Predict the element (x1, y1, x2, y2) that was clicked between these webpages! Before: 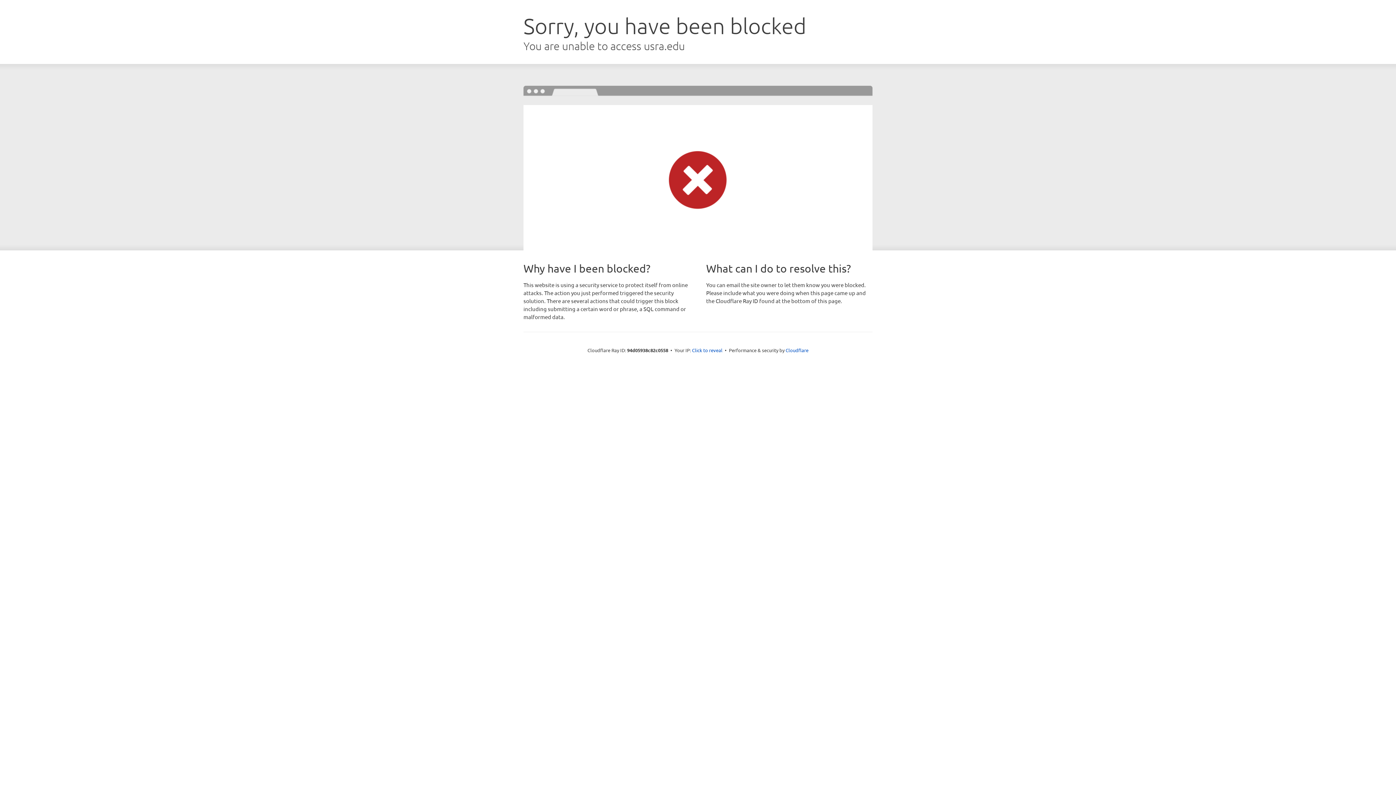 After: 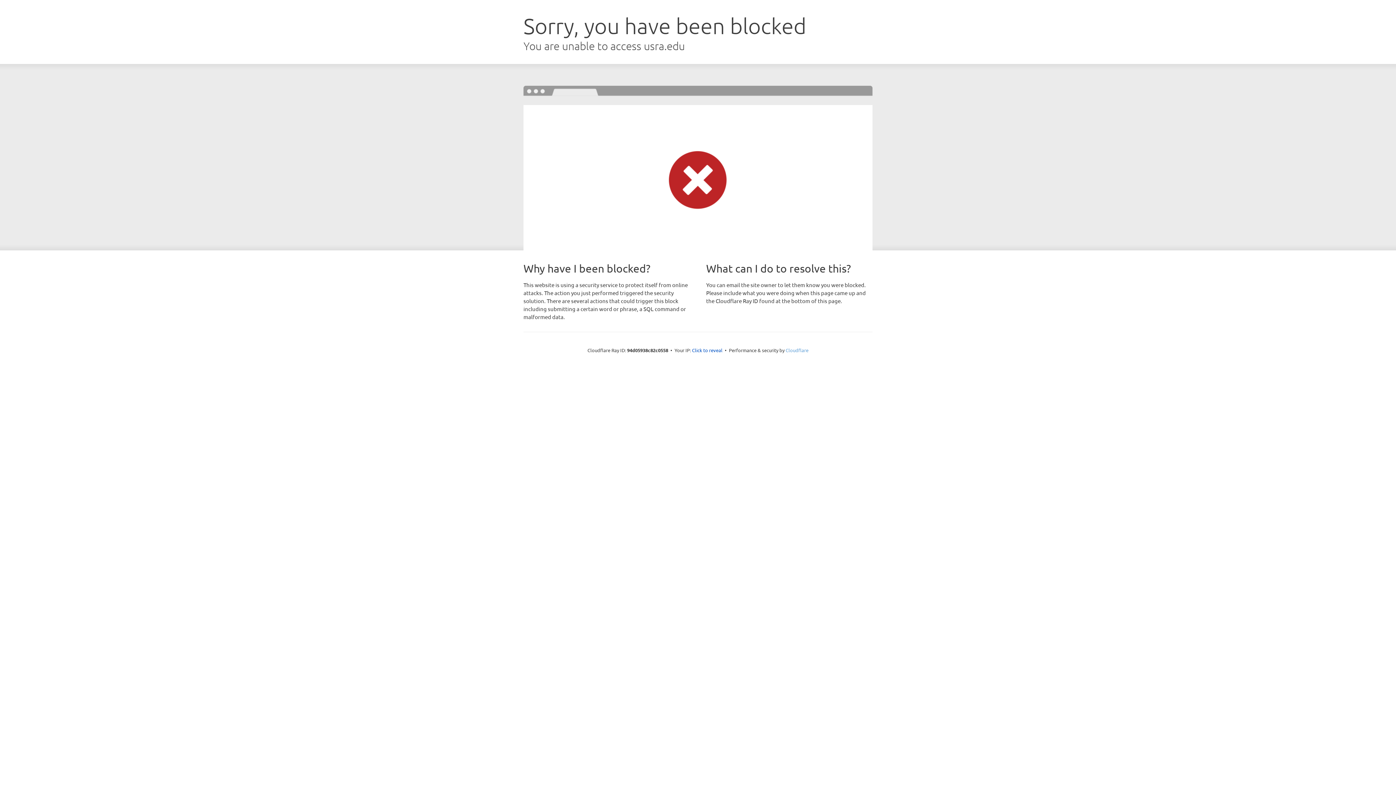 Action: label: Cloudflare bbox: (785, 347, 808, 353)